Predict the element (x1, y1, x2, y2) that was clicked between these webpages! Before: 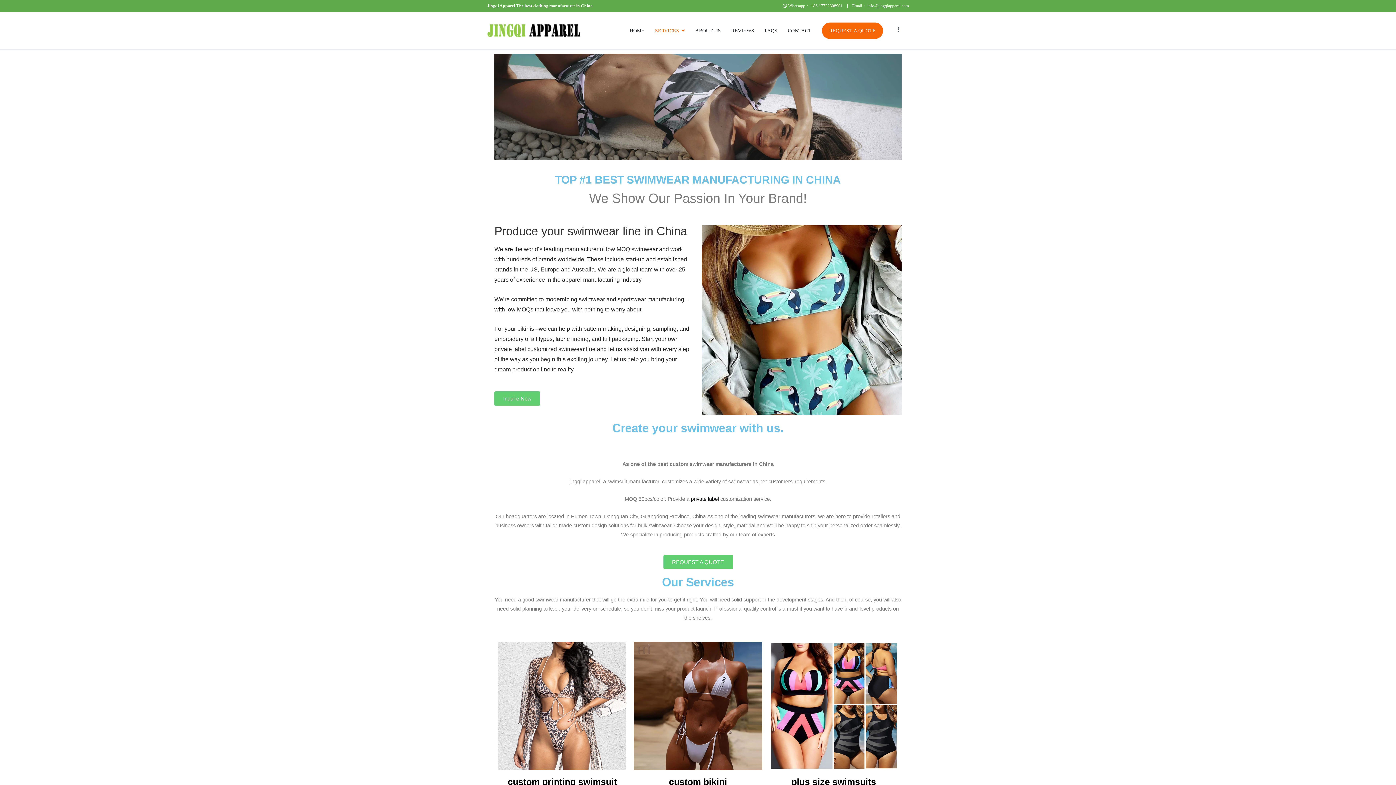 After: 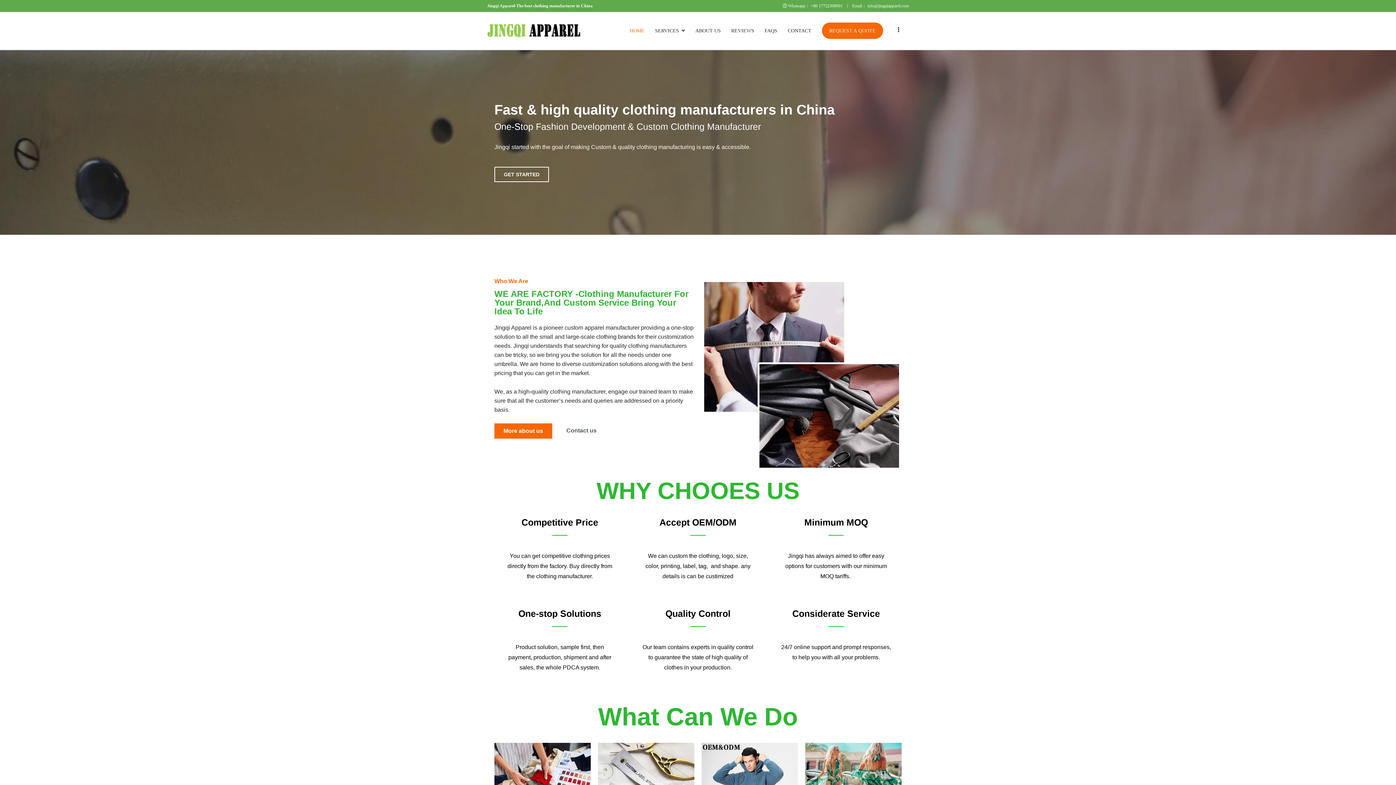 Action: bbox: (487, 21, 581, 39)